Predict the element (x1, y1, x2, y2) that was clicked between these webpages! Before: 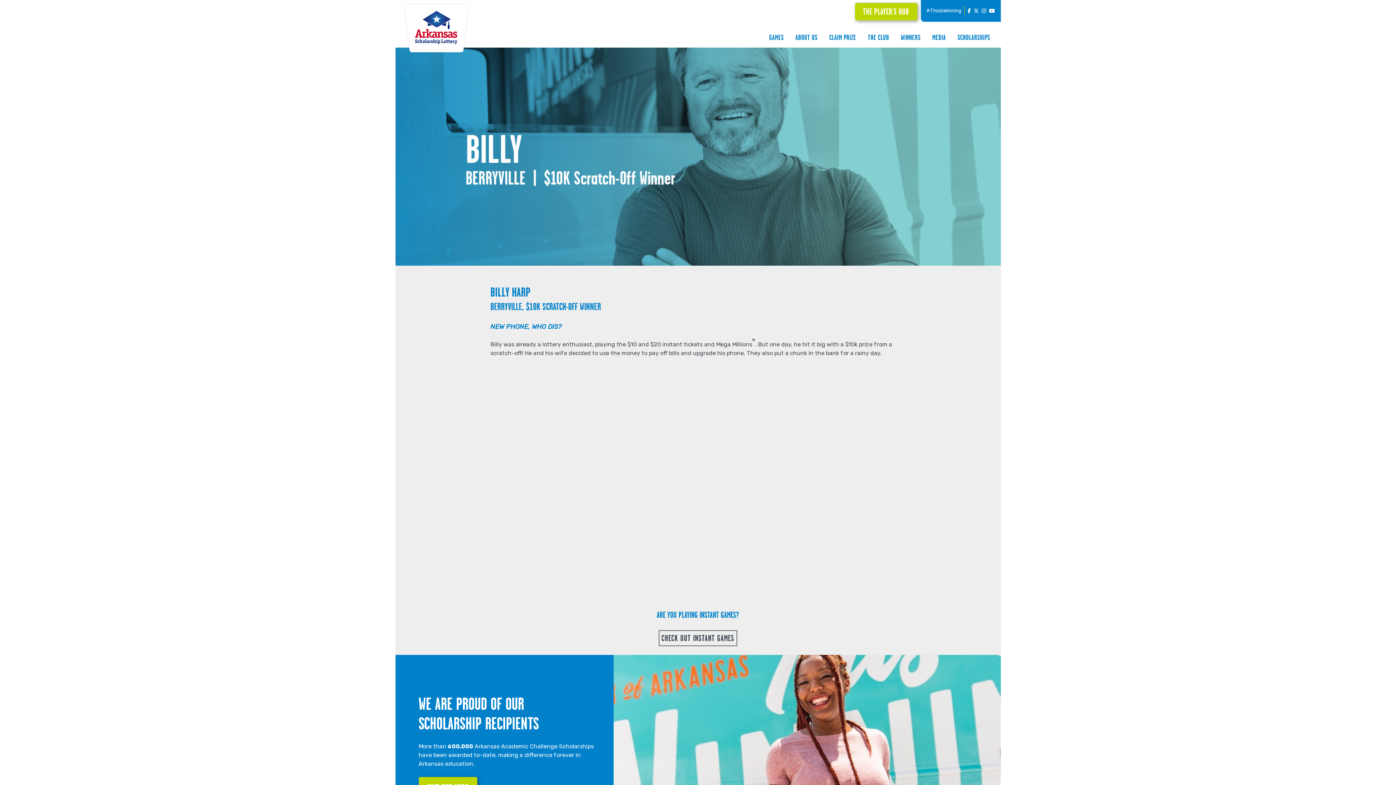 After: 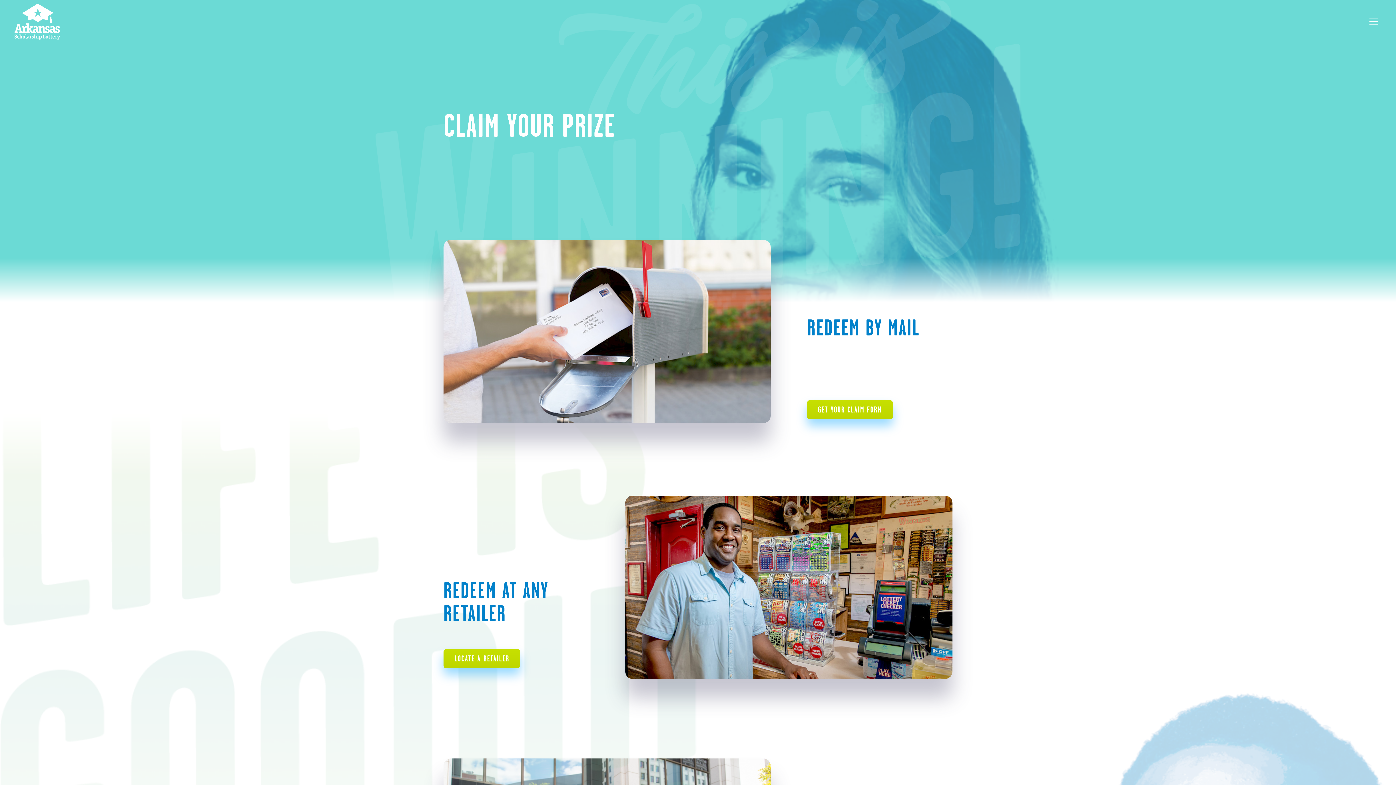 Action: label: CLAIM PRIZE bbox: (823, 27, 862, 47)